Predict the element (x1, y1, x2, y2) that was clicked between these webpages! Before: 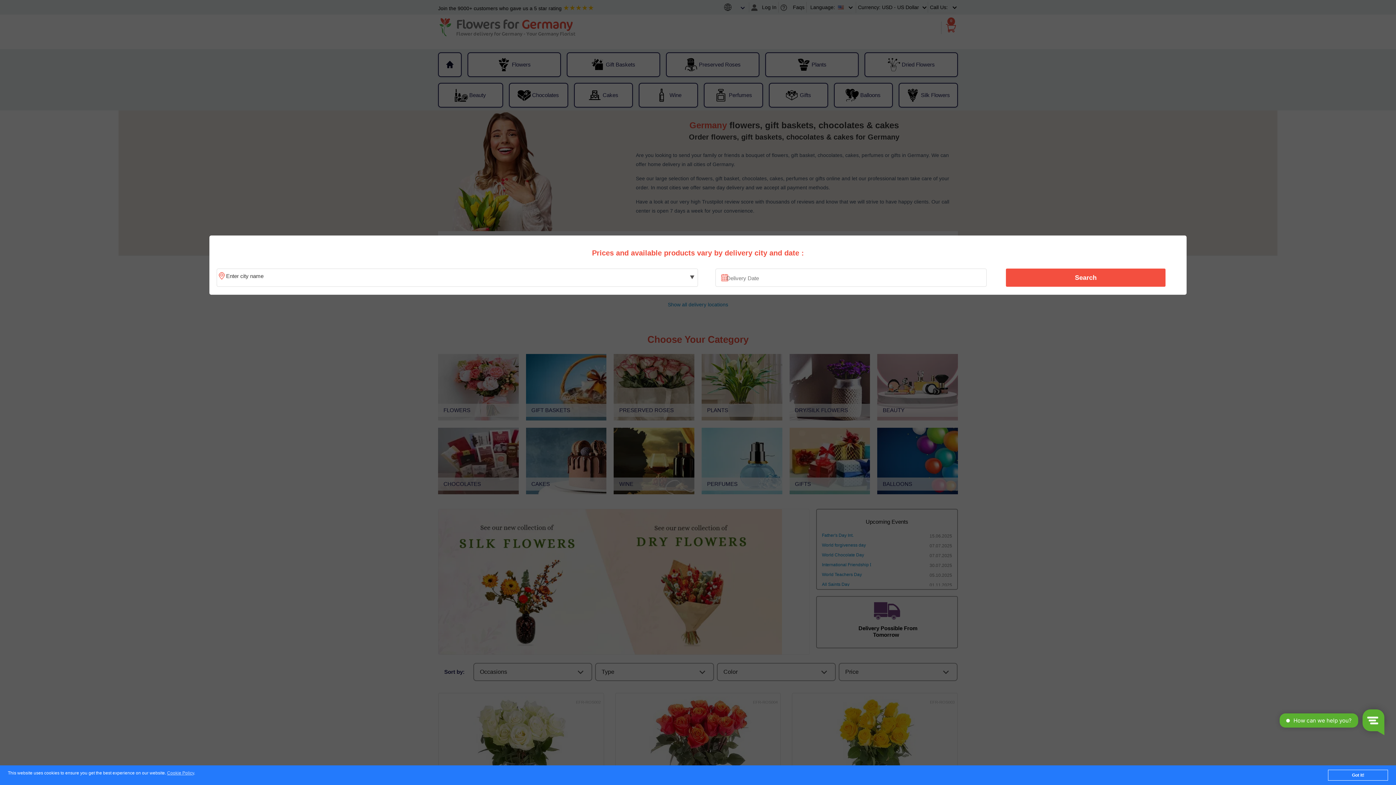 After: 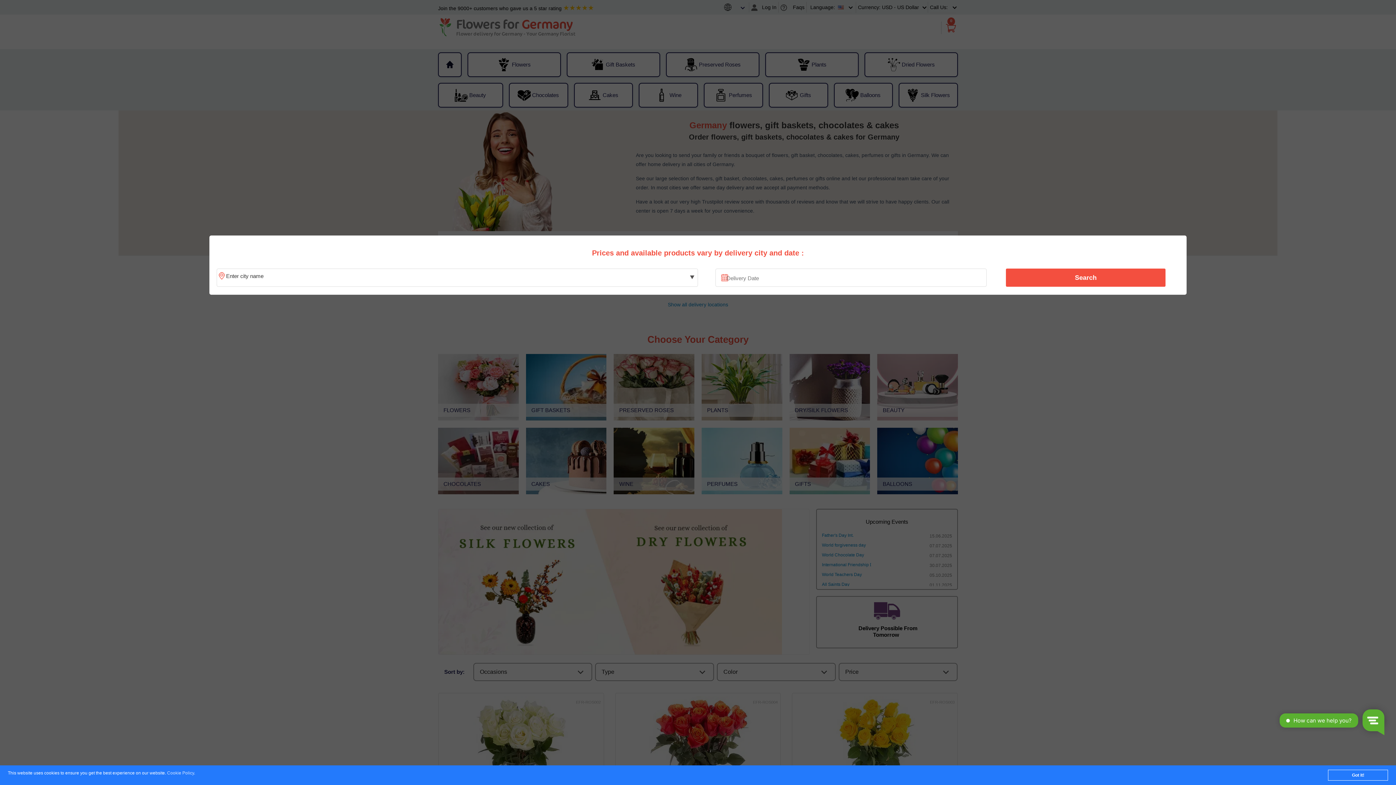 Action: label: Cookie Policy bbox: (167, 771, 194, 776)